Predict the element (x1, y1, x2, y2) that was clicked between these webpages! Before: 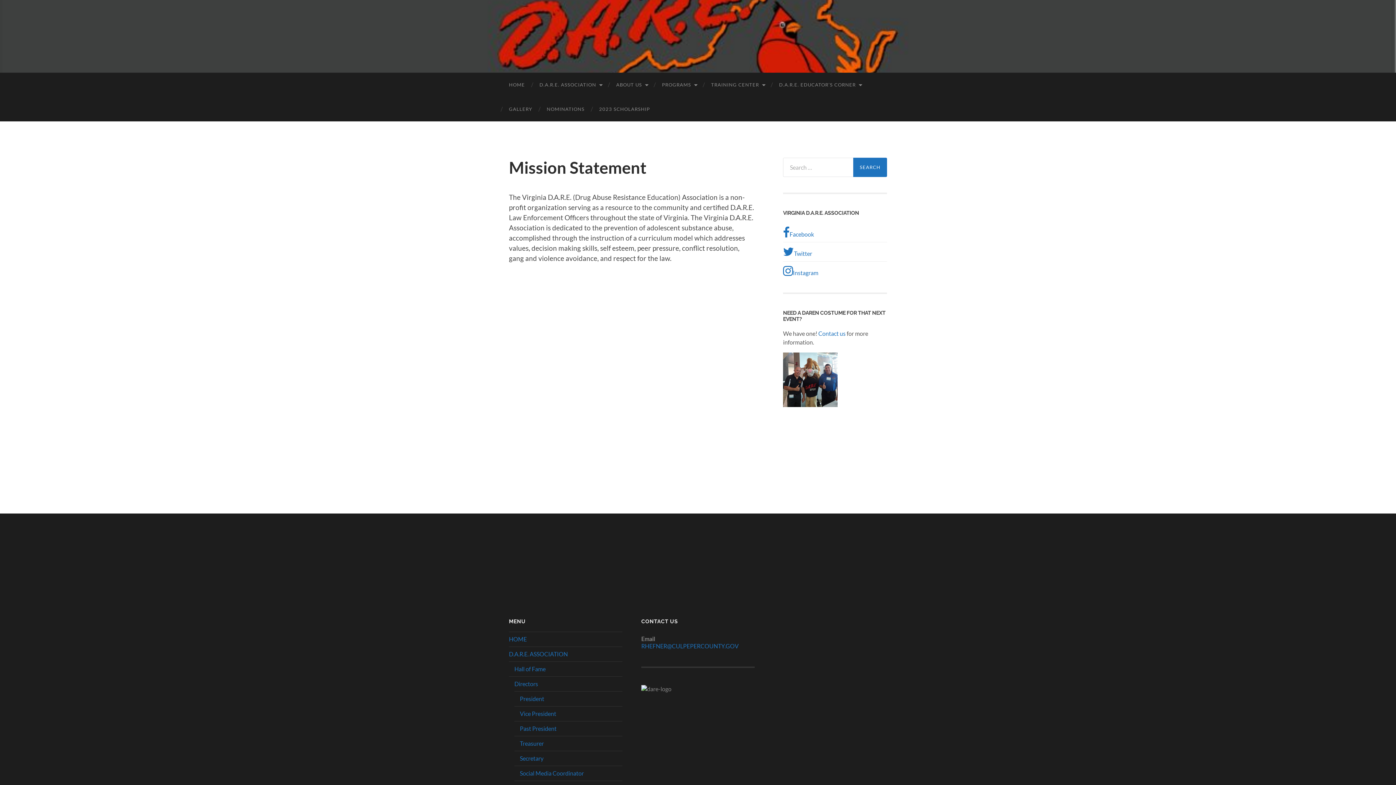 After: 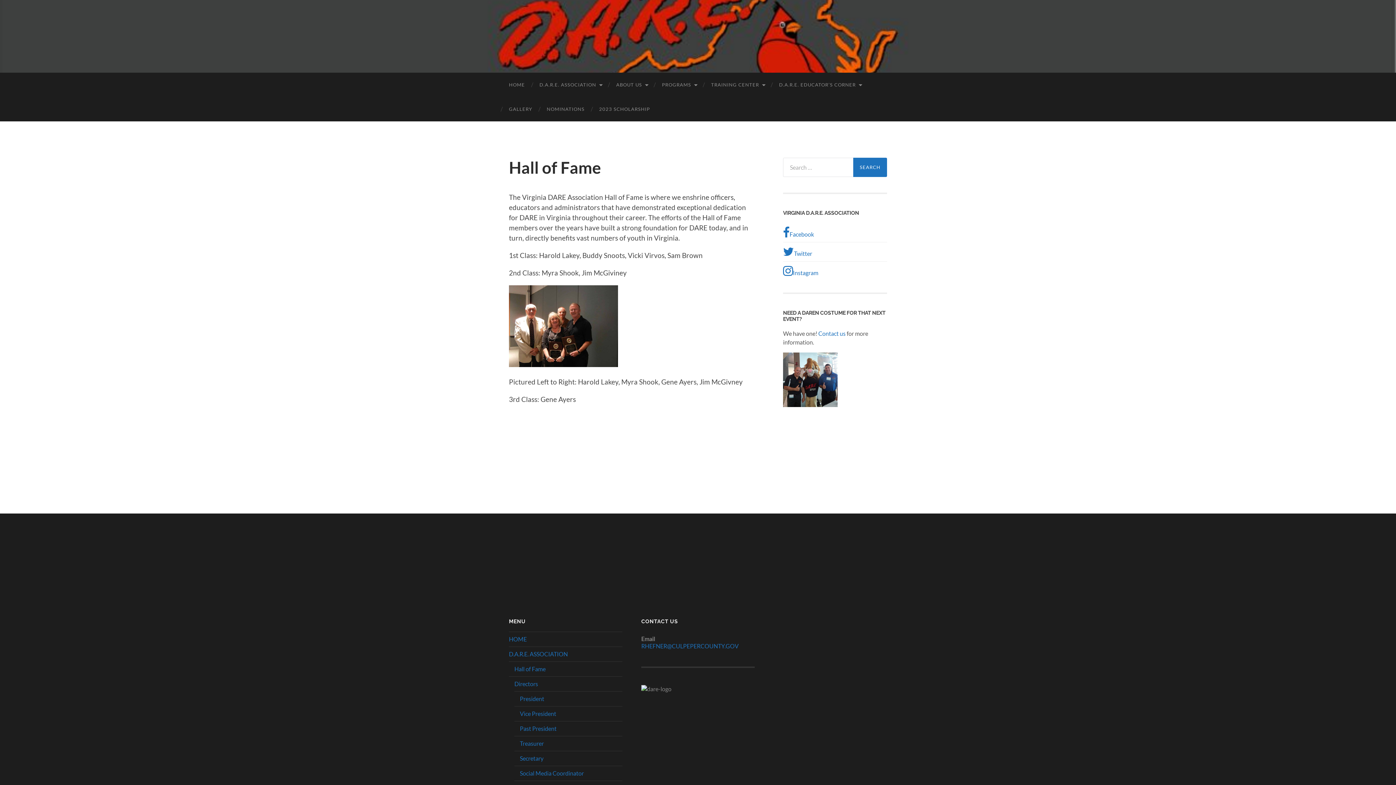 Action: bbox: (514, 665, 545, 672) label: Hall of Fame